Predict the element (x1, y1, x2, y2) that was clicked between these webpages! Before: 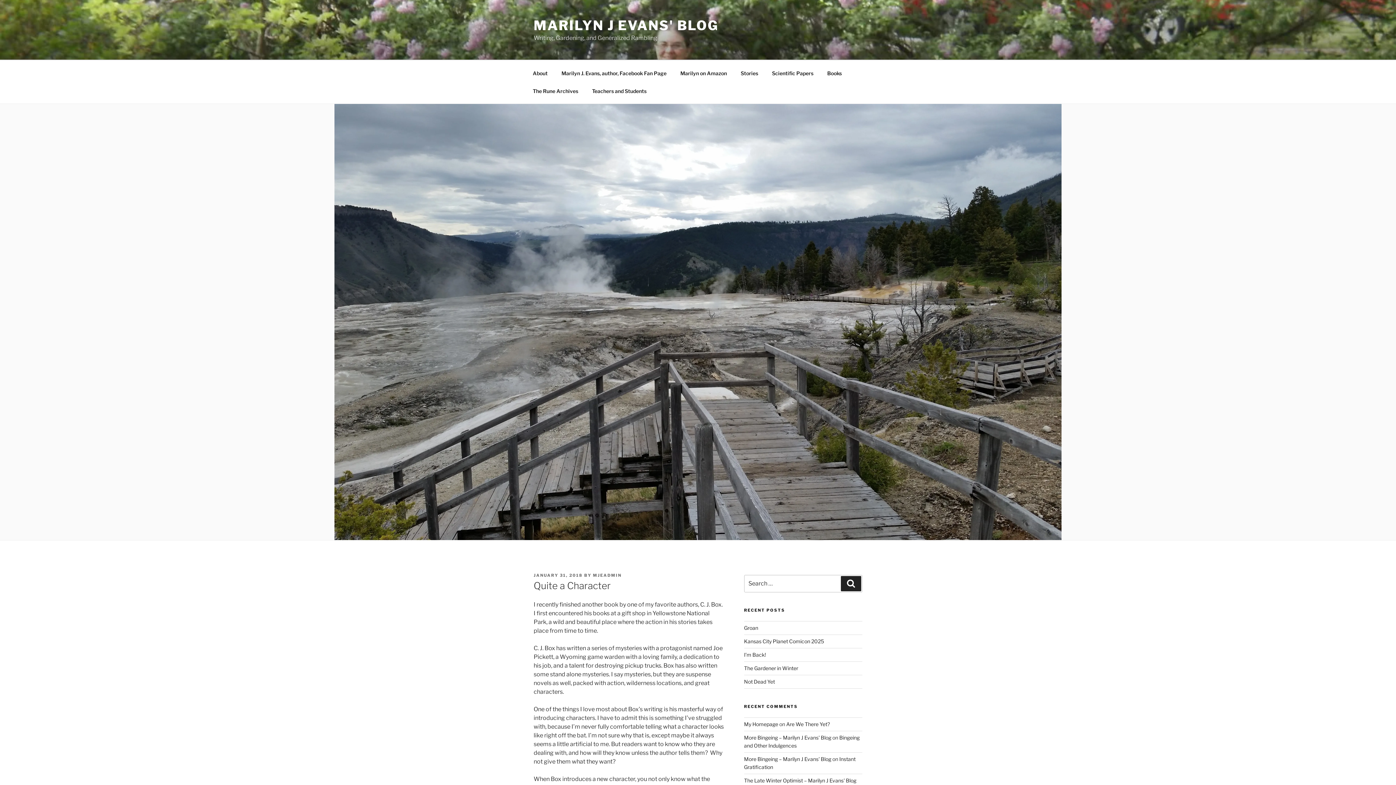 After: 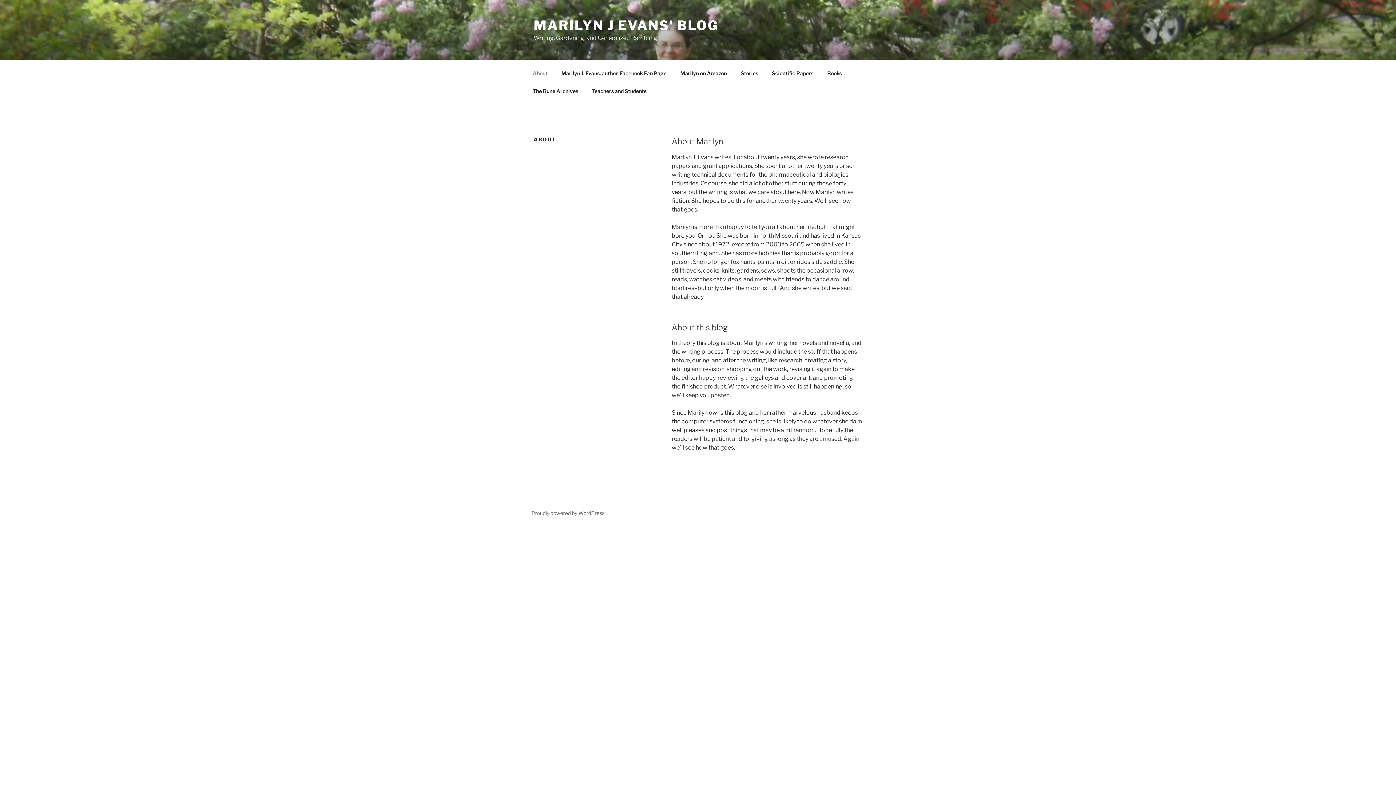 Action: label: About bbox: (526, 64, 554, 82)